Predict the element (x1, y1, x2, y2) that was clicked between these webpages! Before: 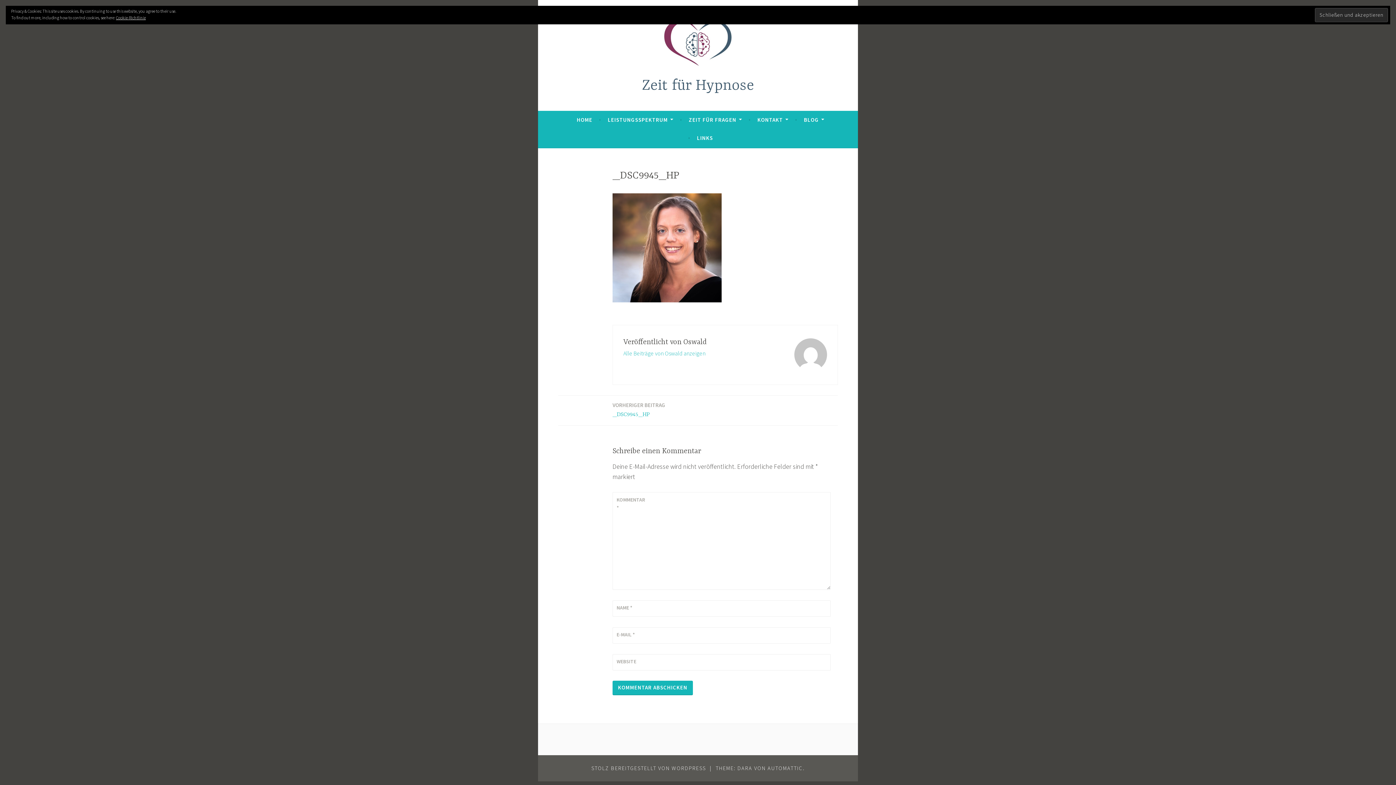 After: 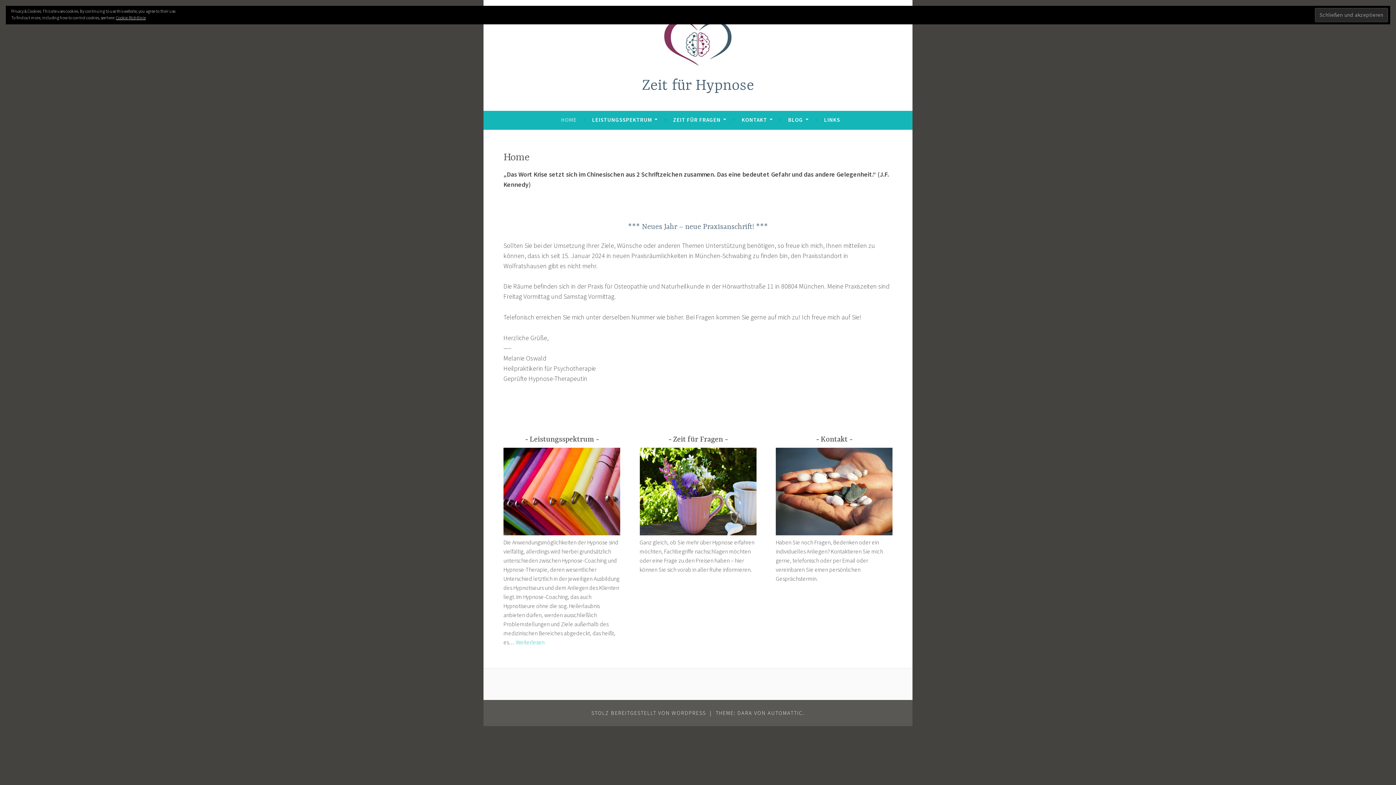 Action: bbox: (576, 113, 592, 126) label: HOME